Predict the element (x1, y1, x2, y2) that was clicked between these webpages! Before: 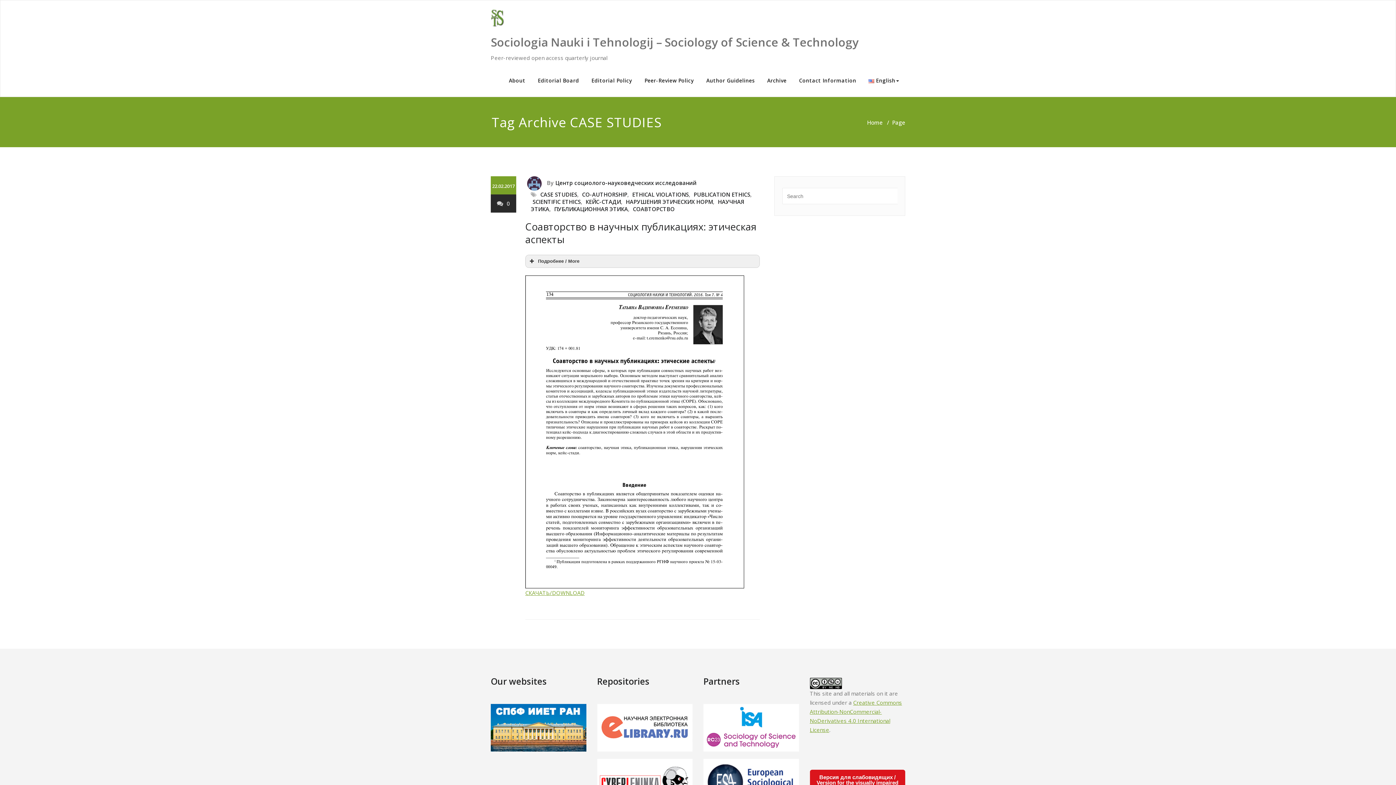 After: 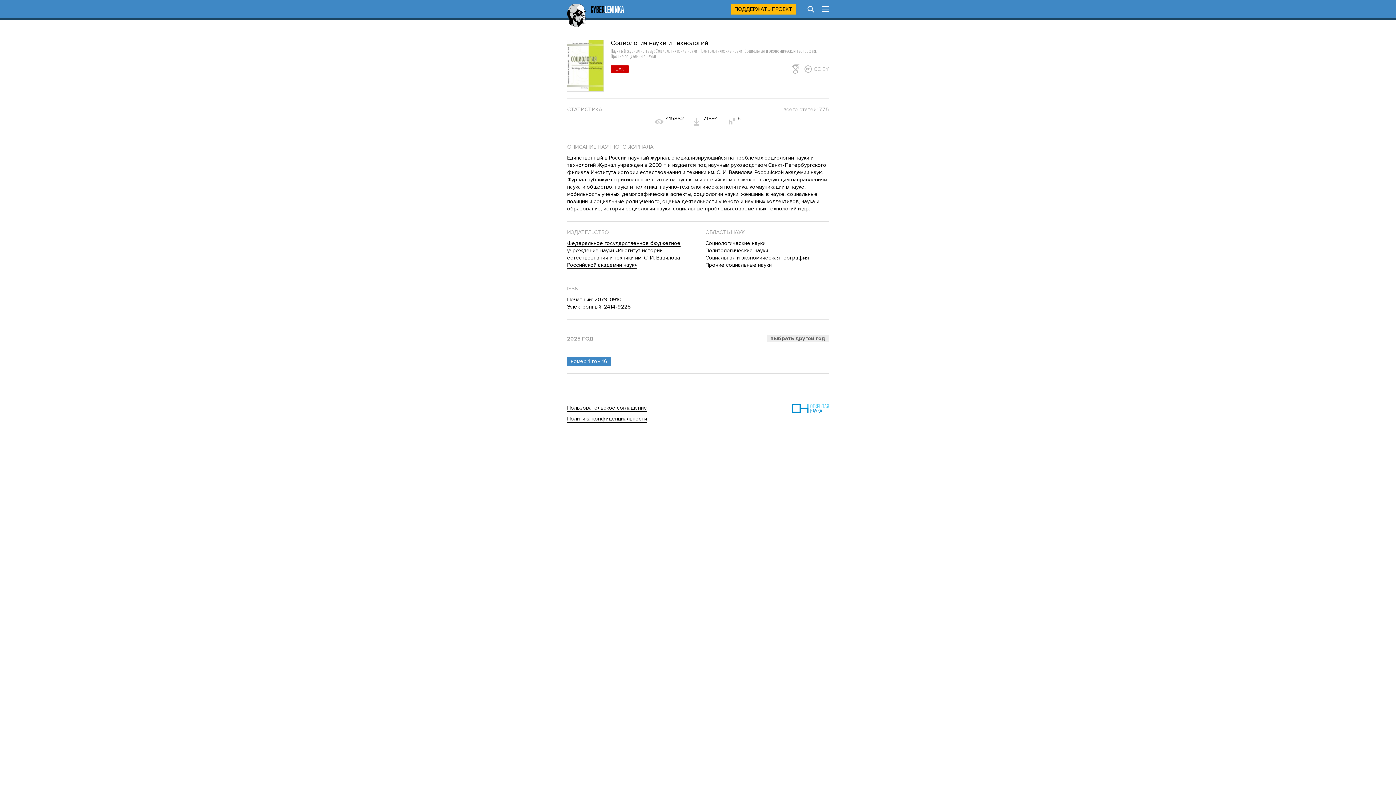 Action: bbox: (597, 778, 692, 786)